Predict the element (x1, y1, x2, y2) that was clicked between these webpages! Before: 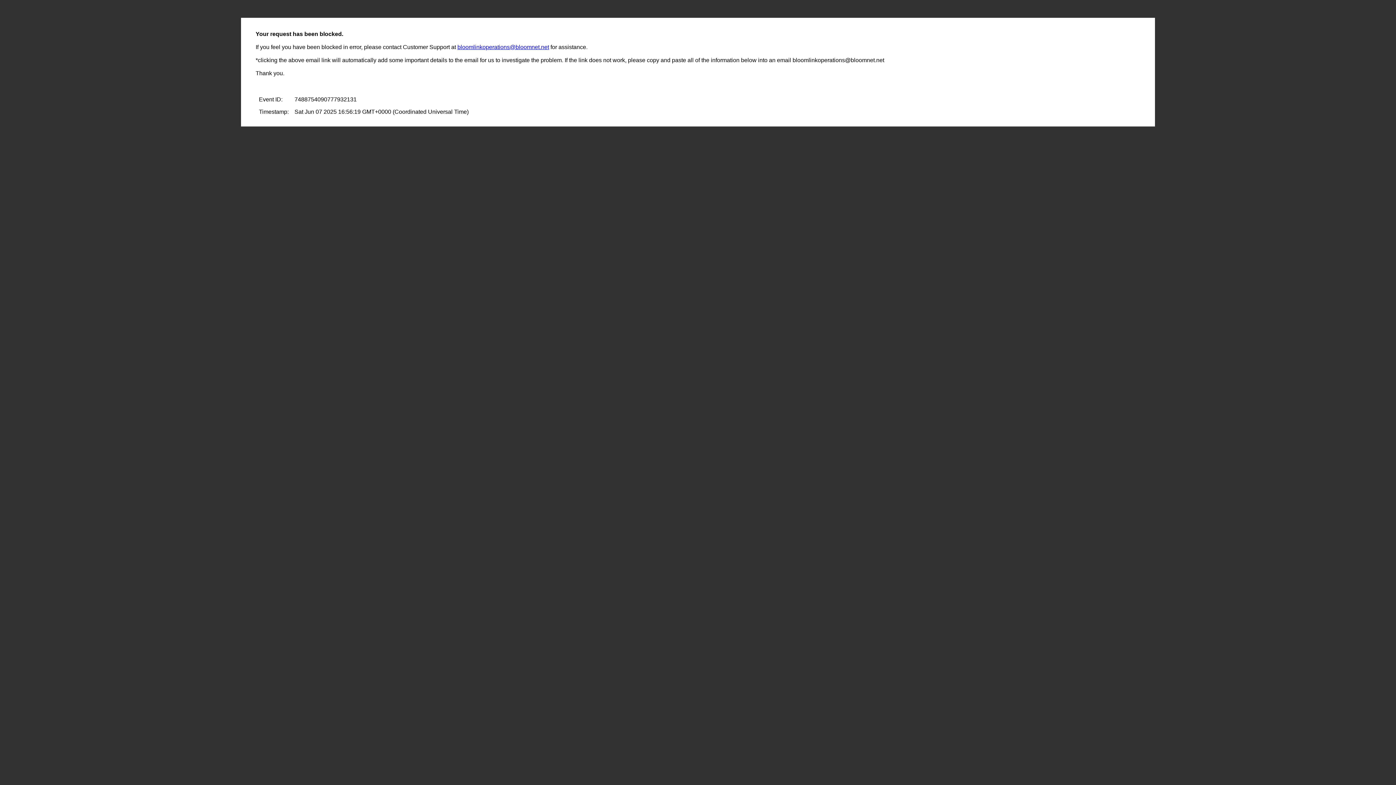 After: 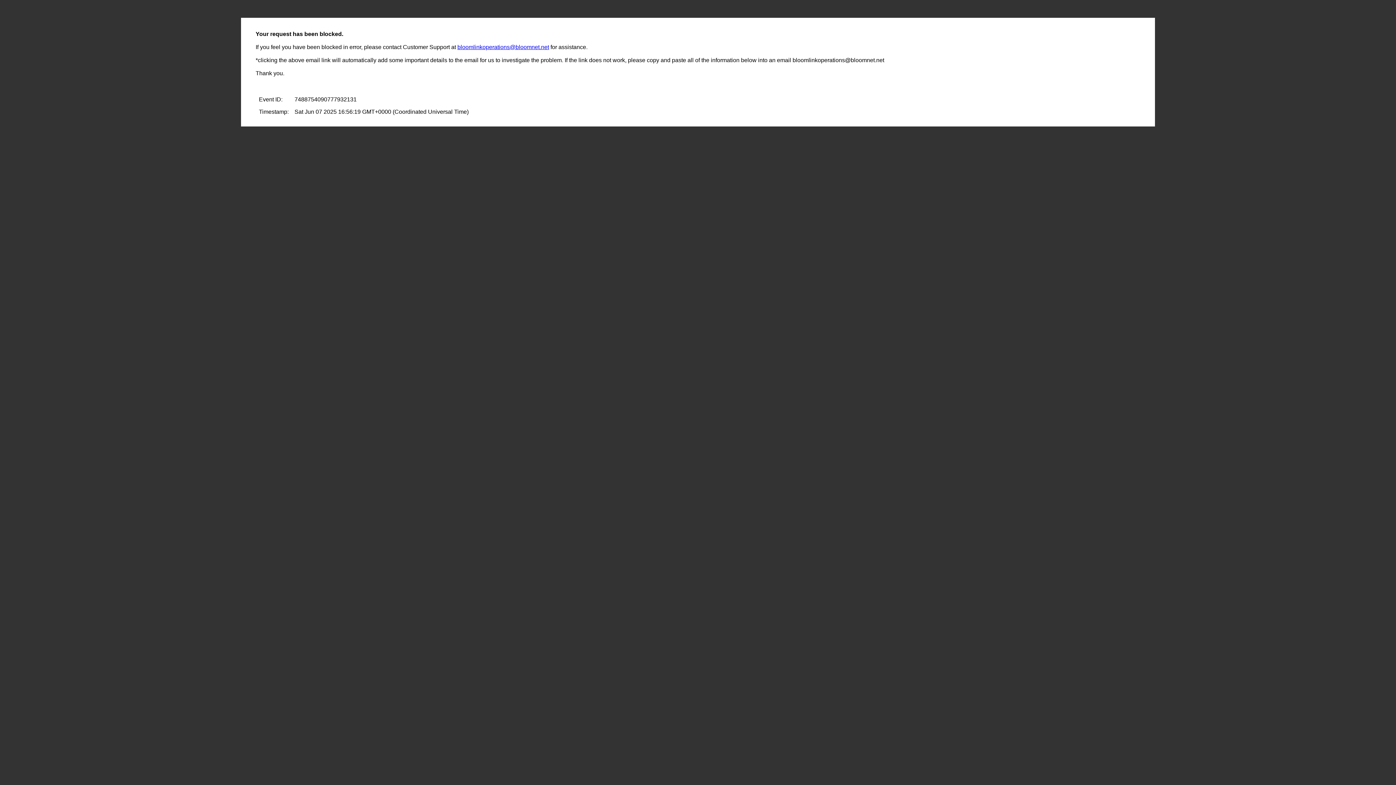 Action: bbox: (457, 44, 549, 50) label: bloomlinkoperations@bloomnet.net